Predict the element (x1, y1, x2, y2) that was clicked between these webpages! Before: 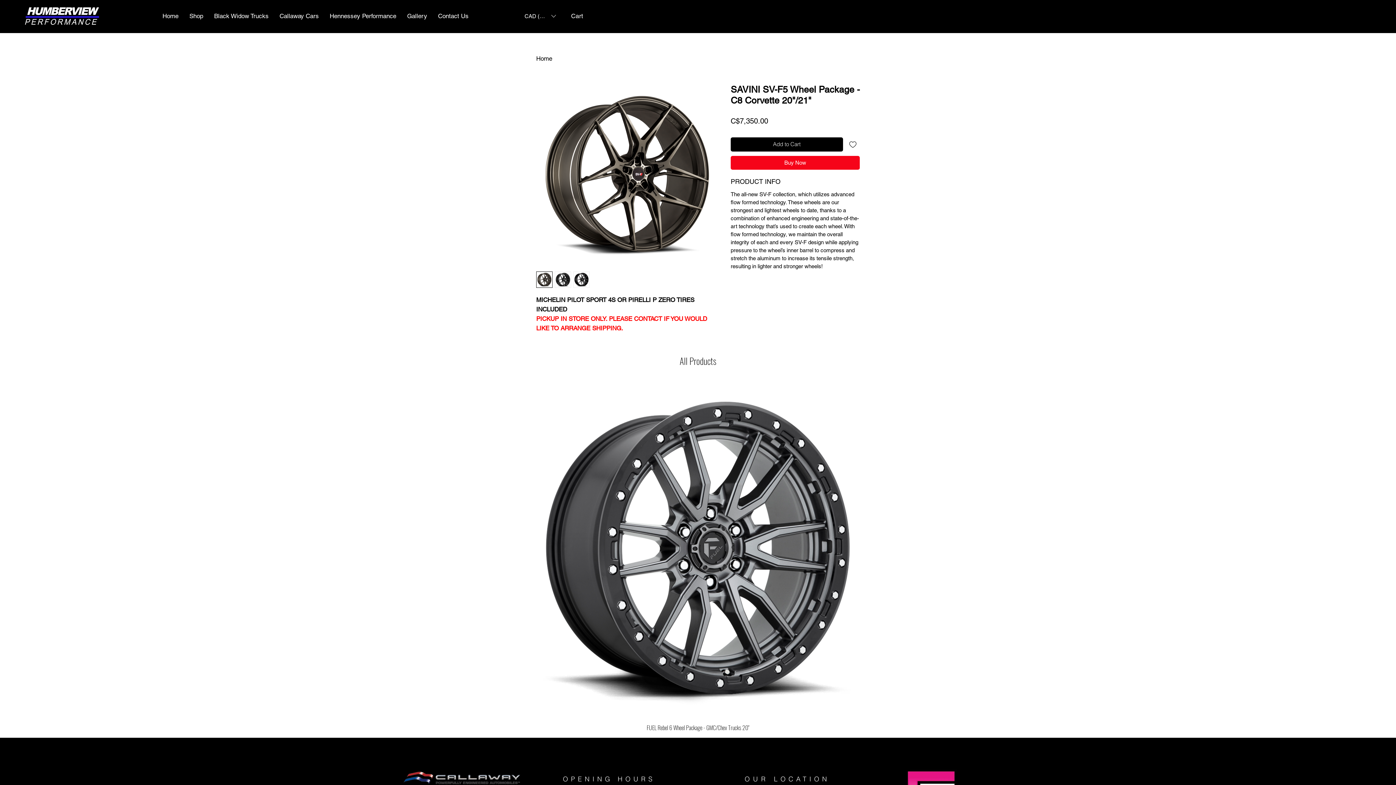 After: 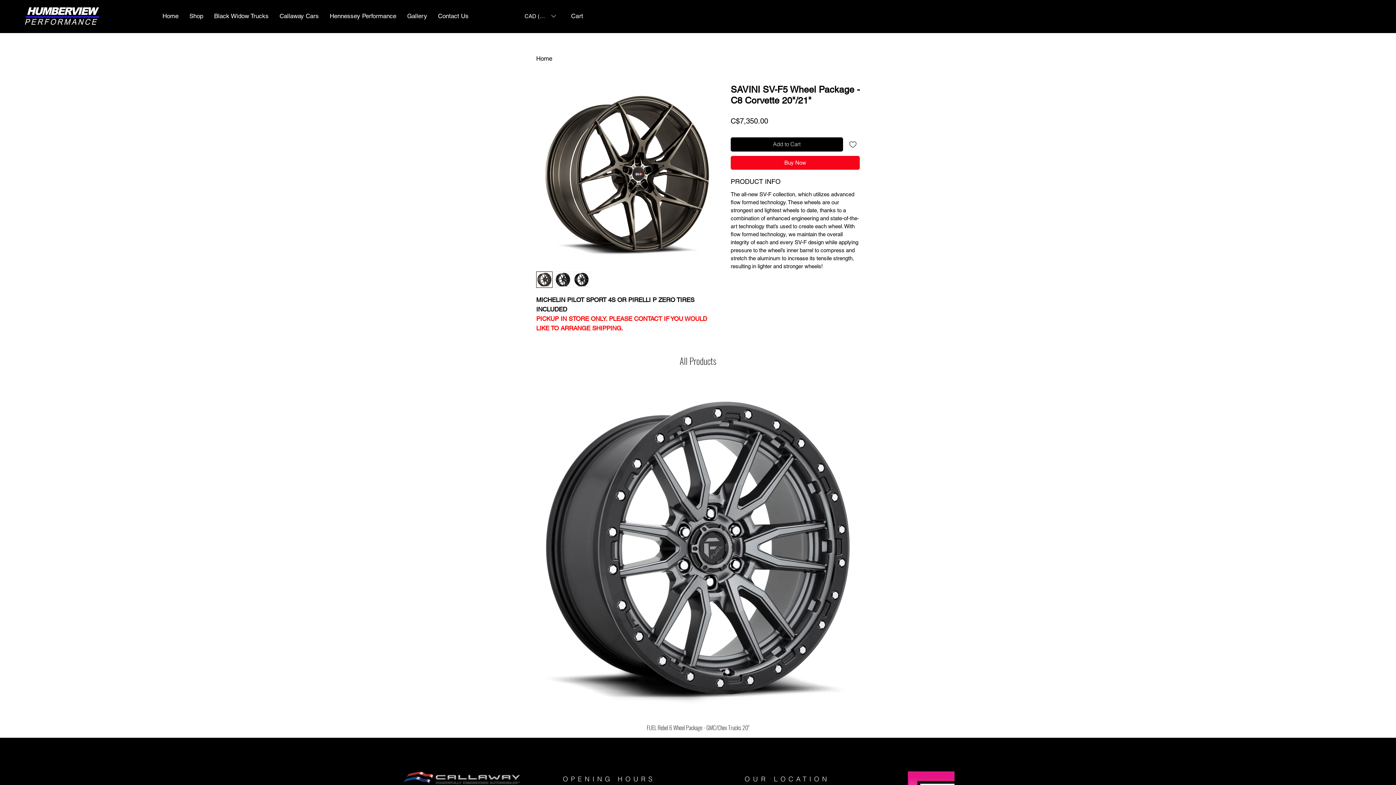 Action: bbox: (571, 12, 592, 19) label: Cart